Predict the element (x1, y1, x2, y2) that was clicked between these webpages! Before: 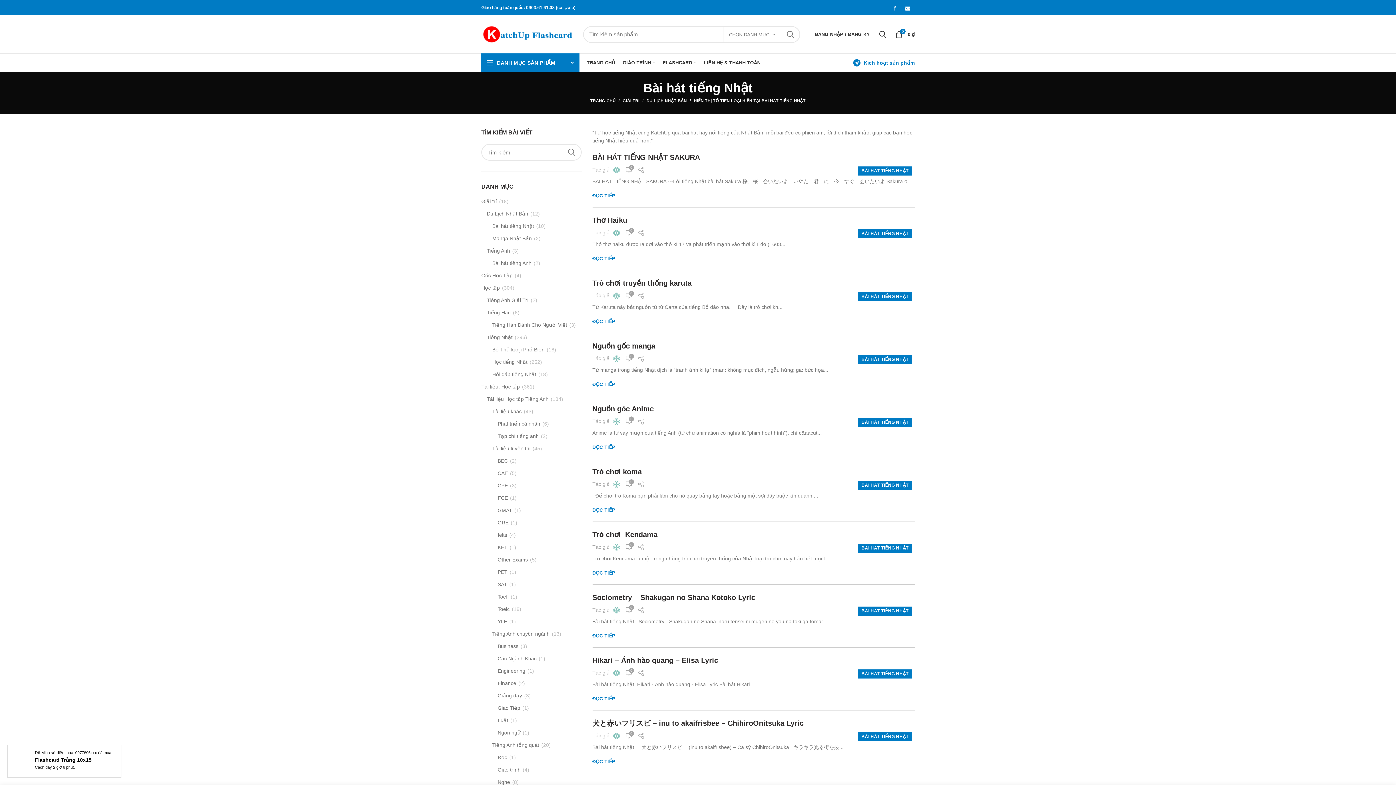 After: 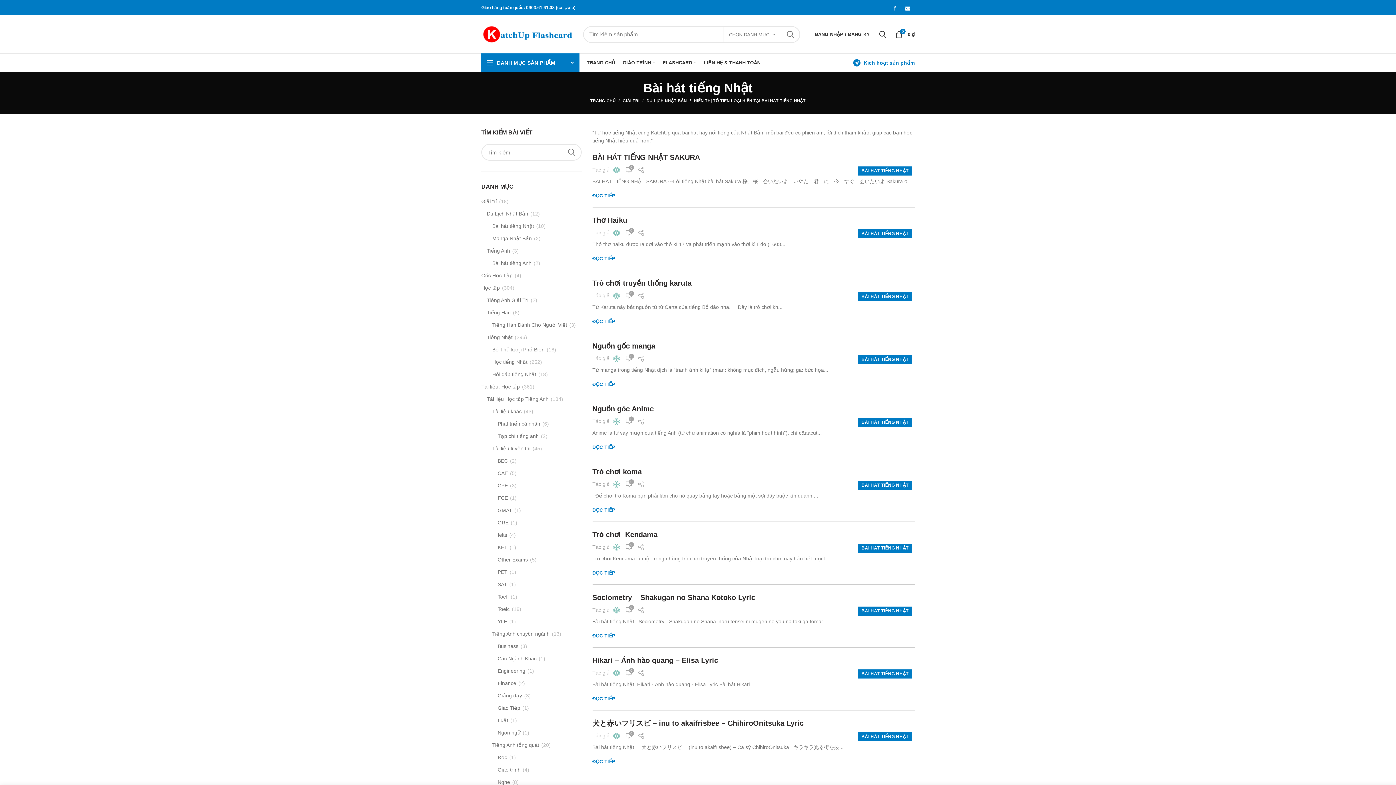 Action: bbox: (861, 355, 908, 364) label: BÀI HÁT TIẾNG NHẬT